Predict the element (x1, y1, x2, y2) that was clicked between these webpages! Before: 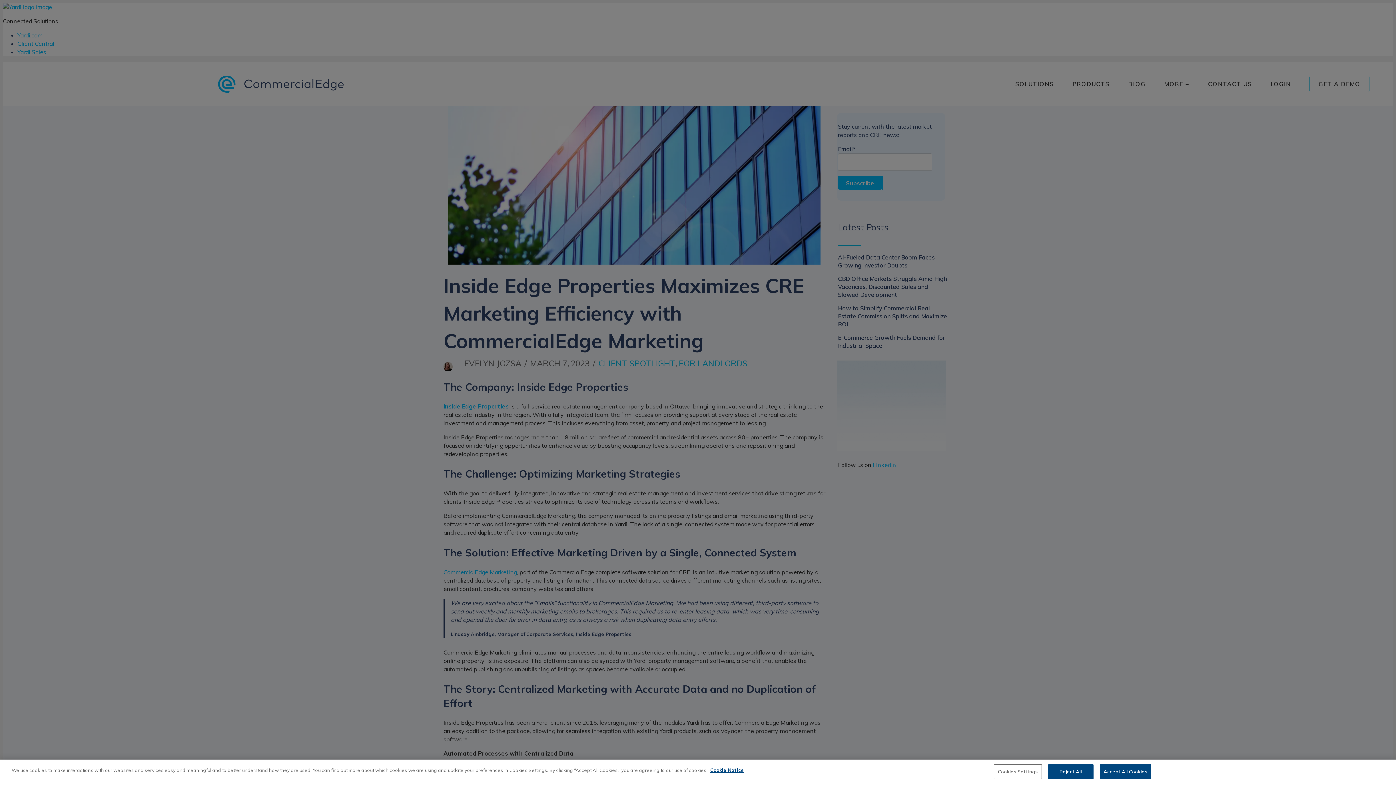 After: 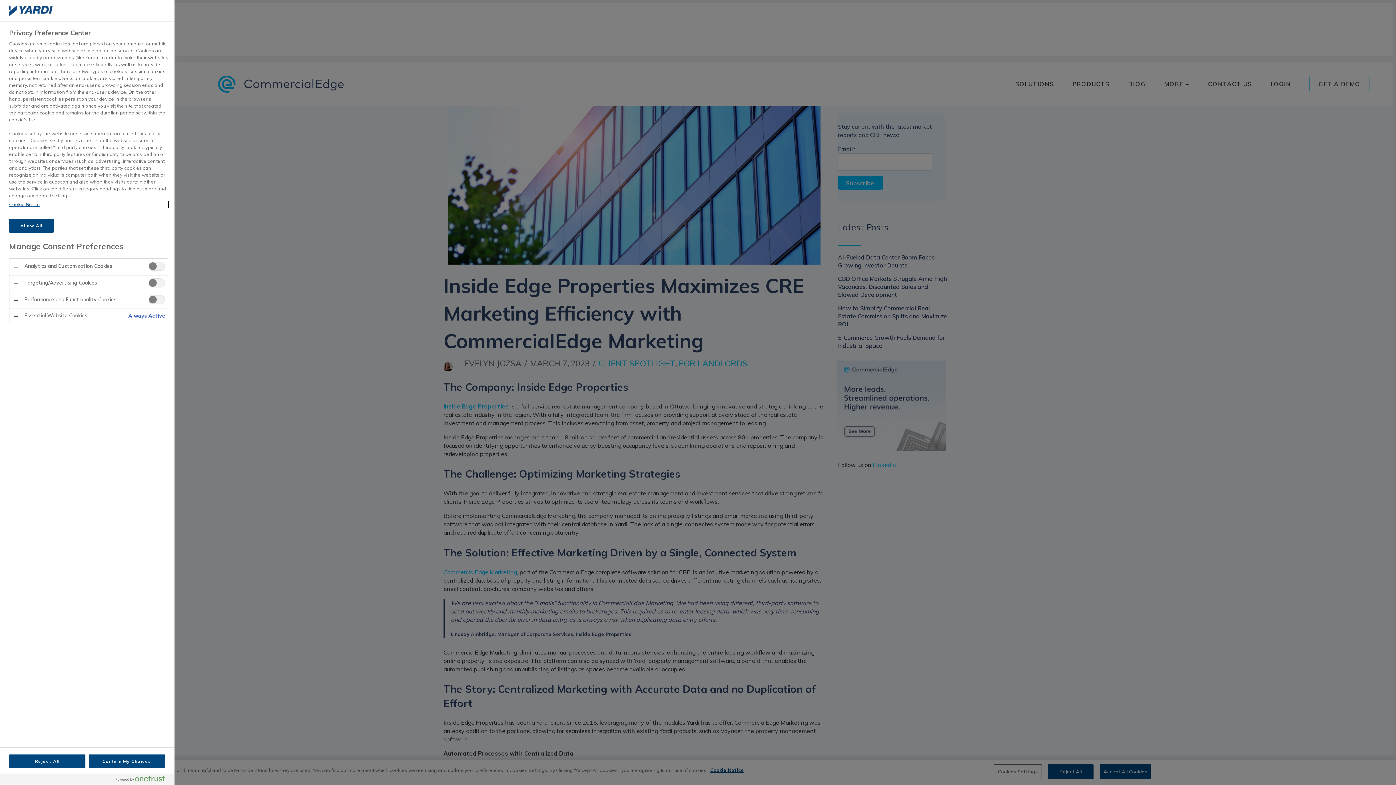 Action: label: Cookies Settings bbox: (994, 764, 1042, 779)